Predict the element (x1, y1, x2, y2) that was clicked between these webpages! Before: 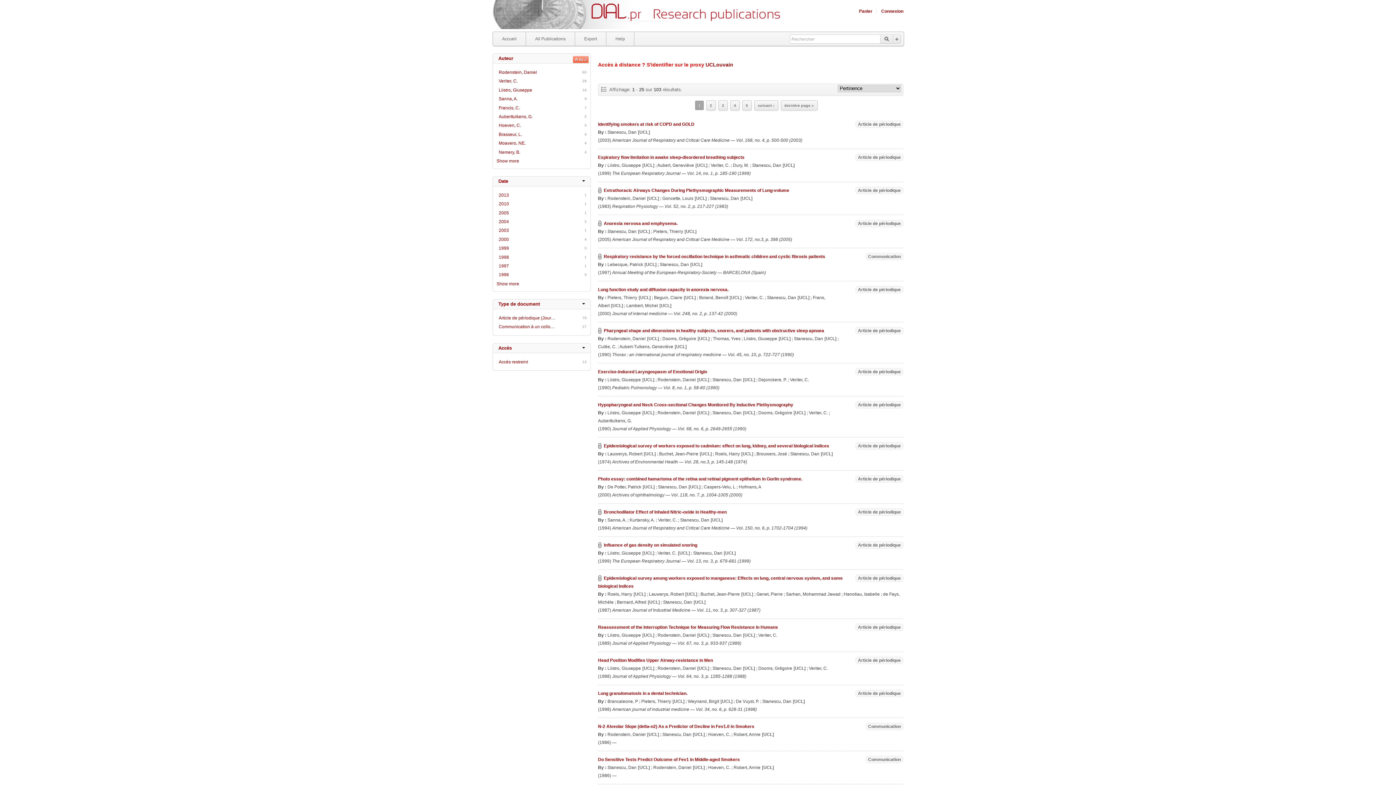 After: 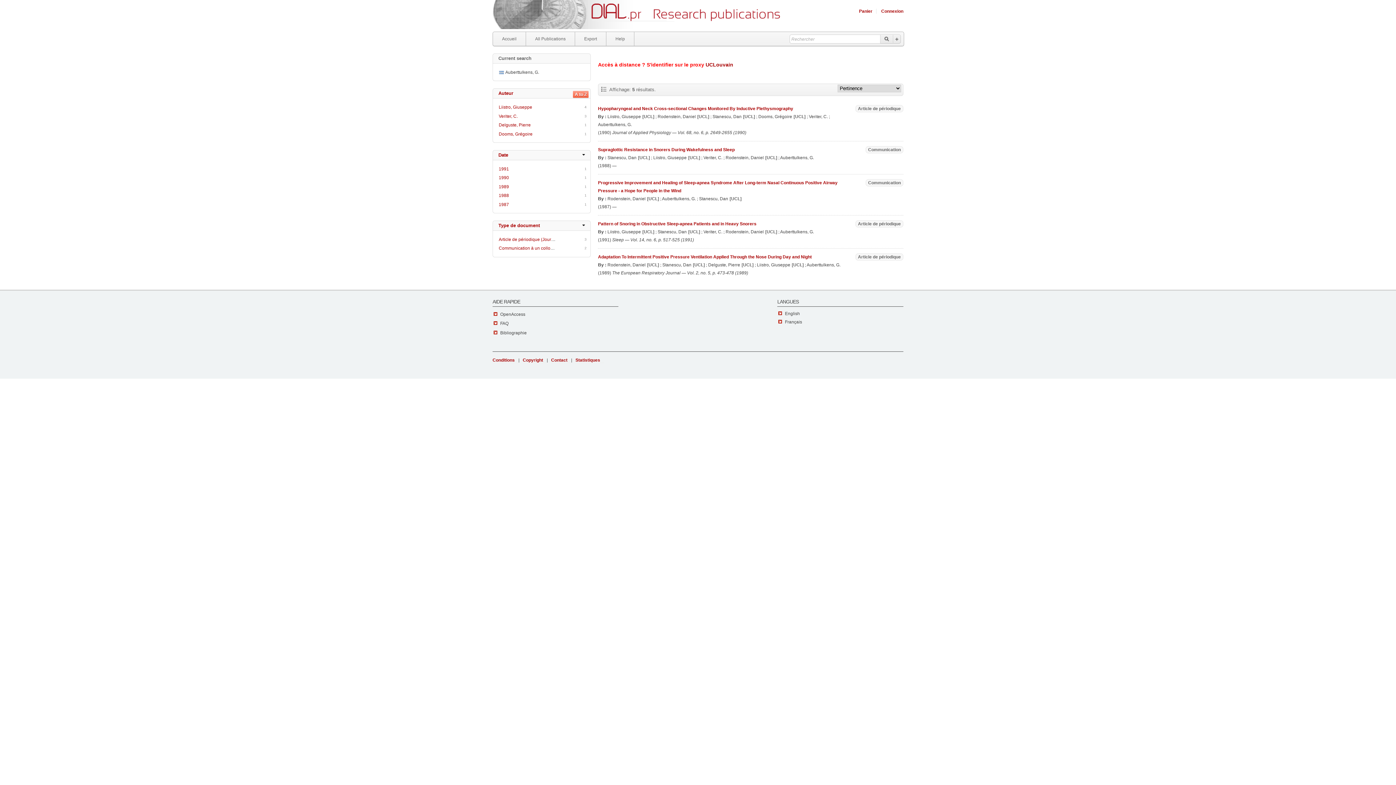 Action: bbox: (498, 114, 532, 119) label: Auberttulkens, G.
Apply Auberttulkens, G. filter